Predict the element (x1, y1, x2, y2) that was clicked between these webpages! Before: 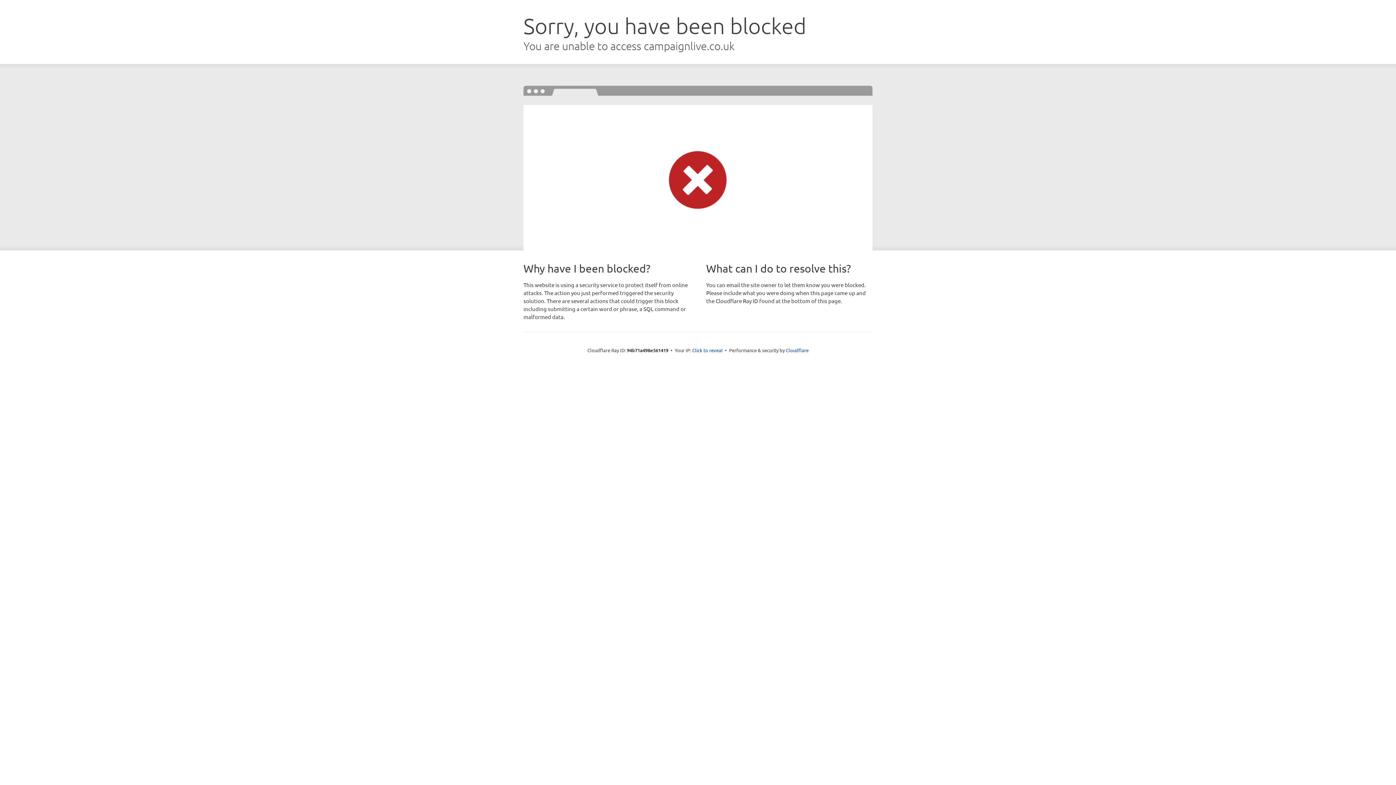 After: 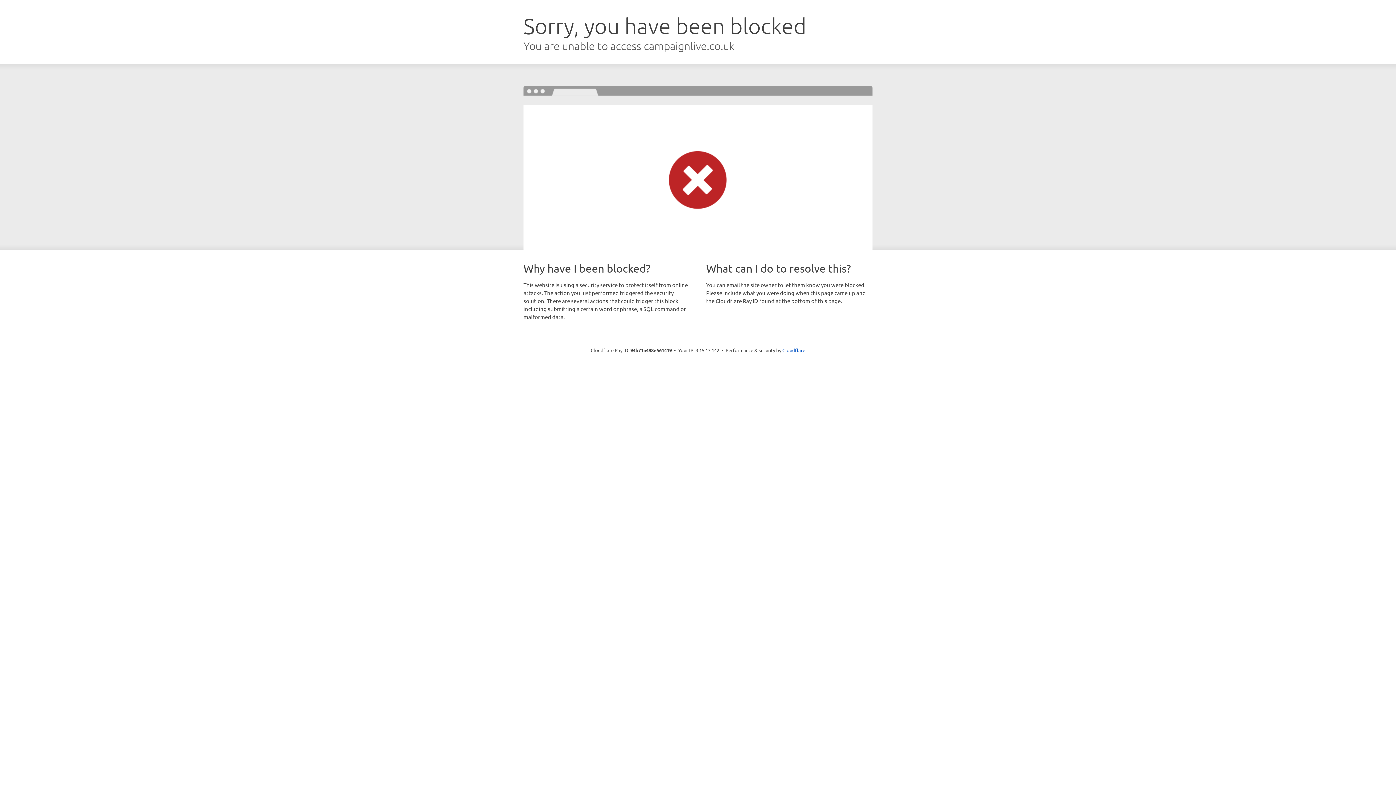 Action: label: Click to reveal bbox: (692, 346, 722, 353)